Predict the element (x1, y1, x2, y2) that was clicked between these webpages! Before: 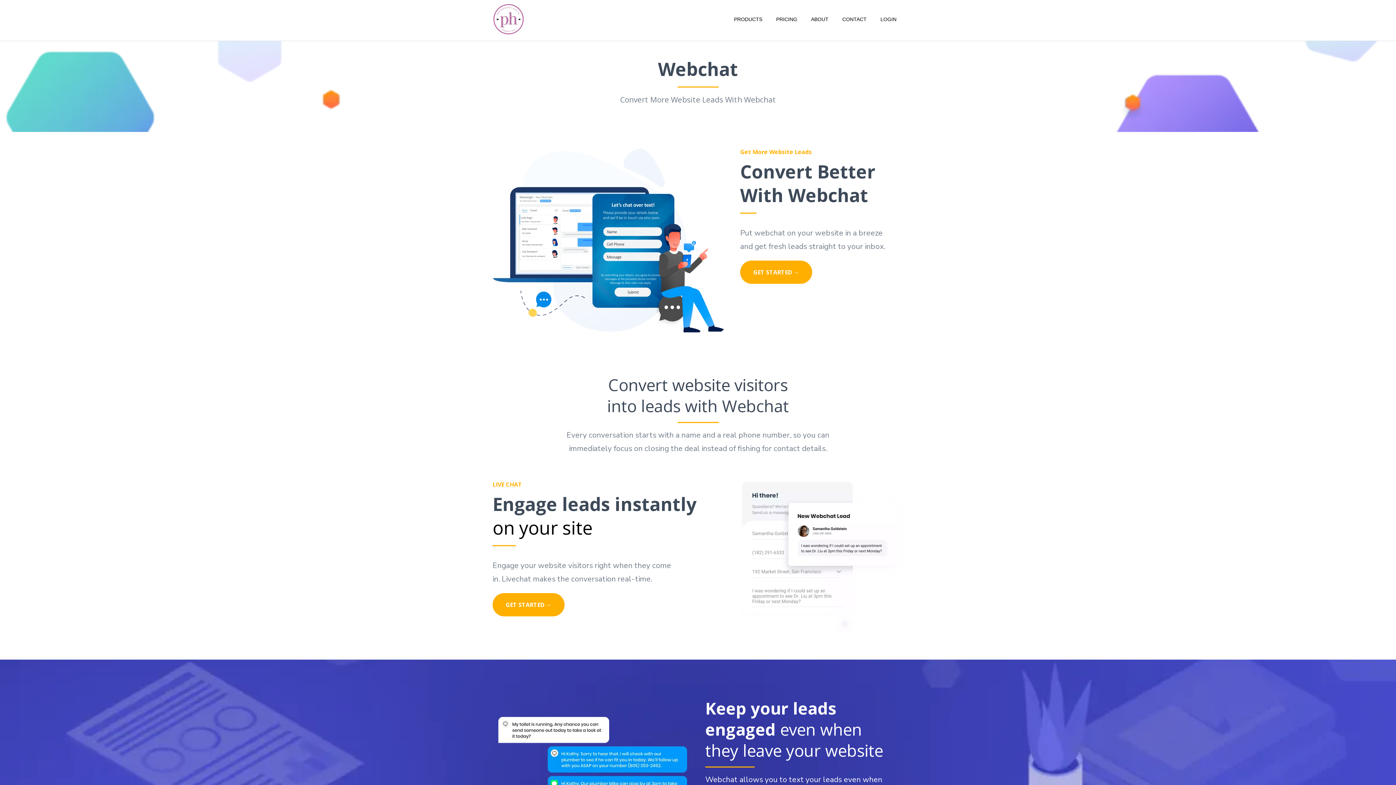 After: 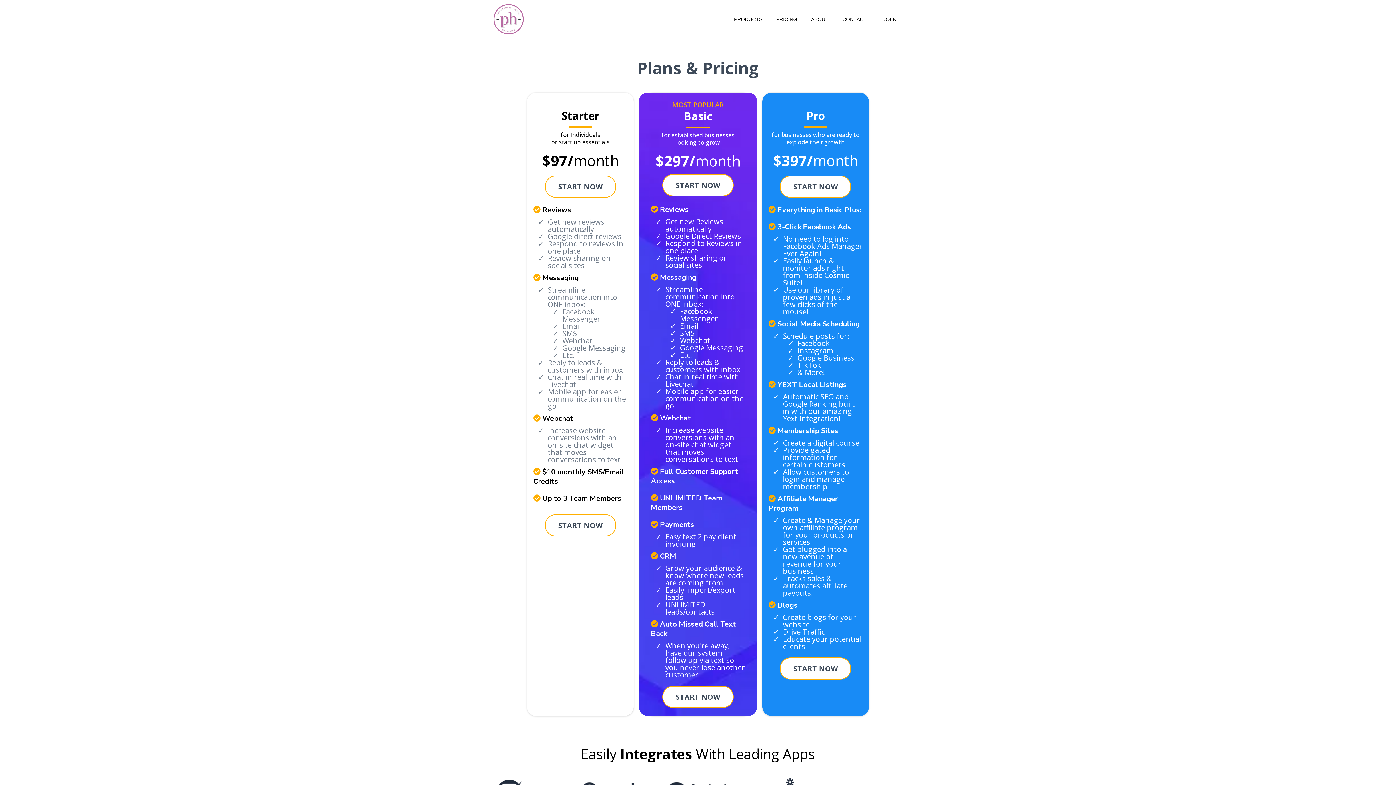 Action: label: Pricing bbox: (769, 31, 804, 42)